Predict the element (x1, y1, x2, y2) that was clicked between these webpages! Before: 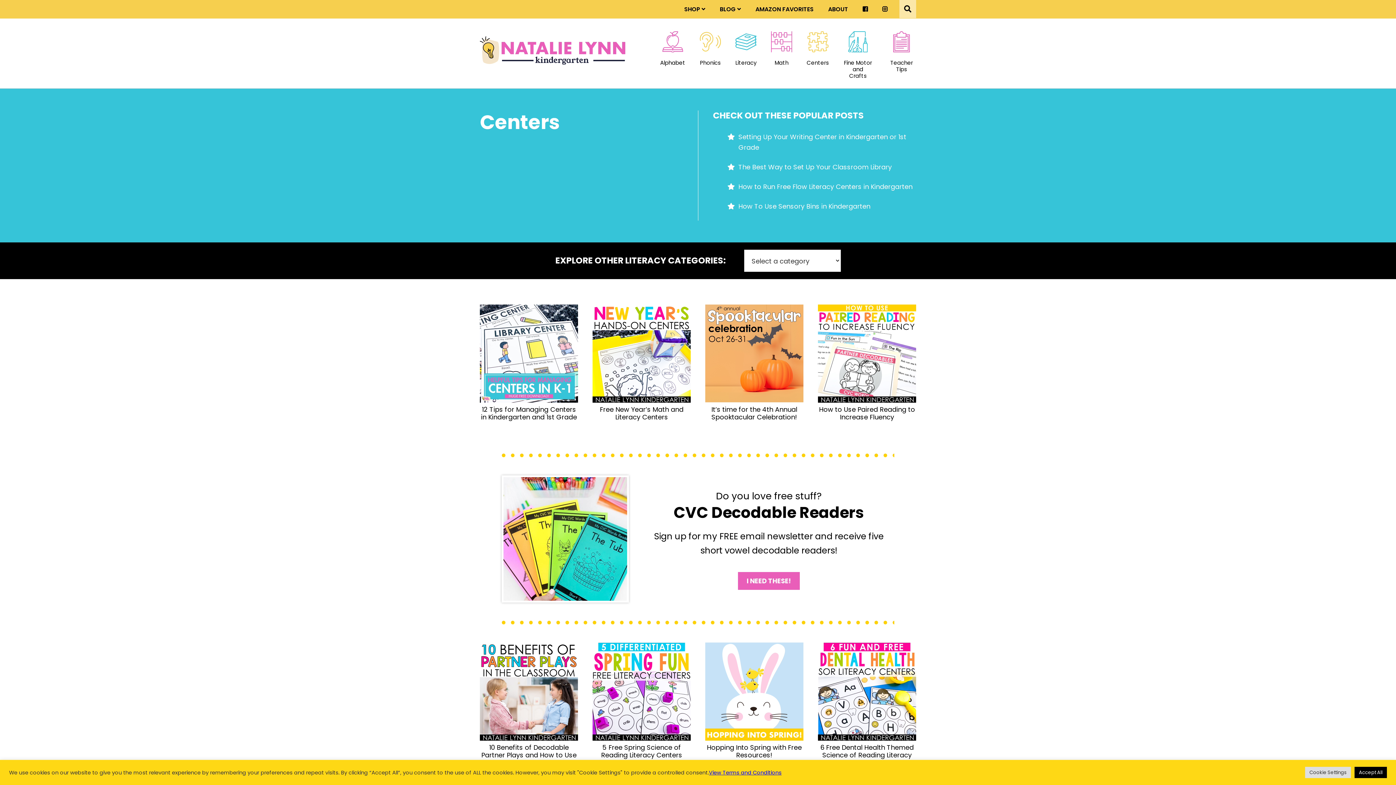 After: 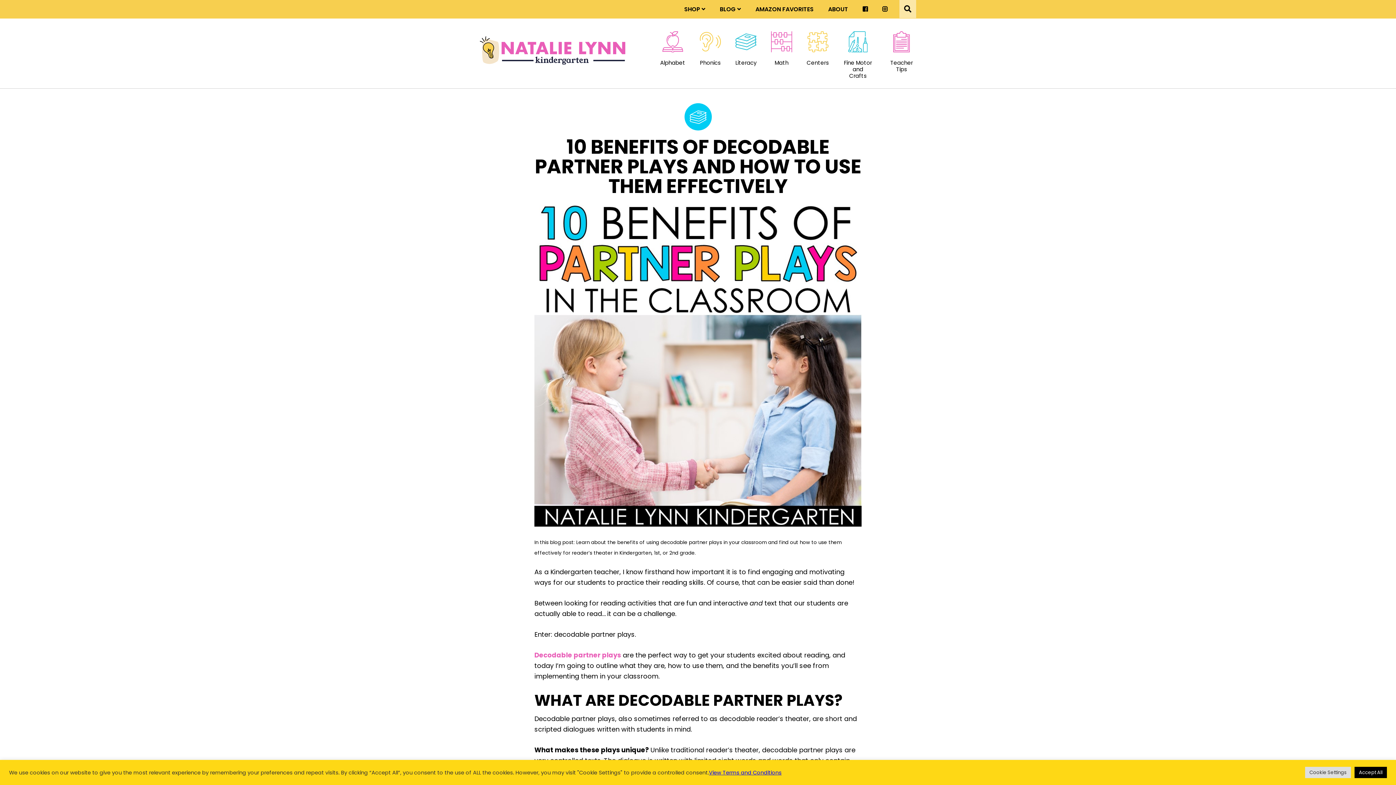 Action: bbox: (480, 734, 578, 743)